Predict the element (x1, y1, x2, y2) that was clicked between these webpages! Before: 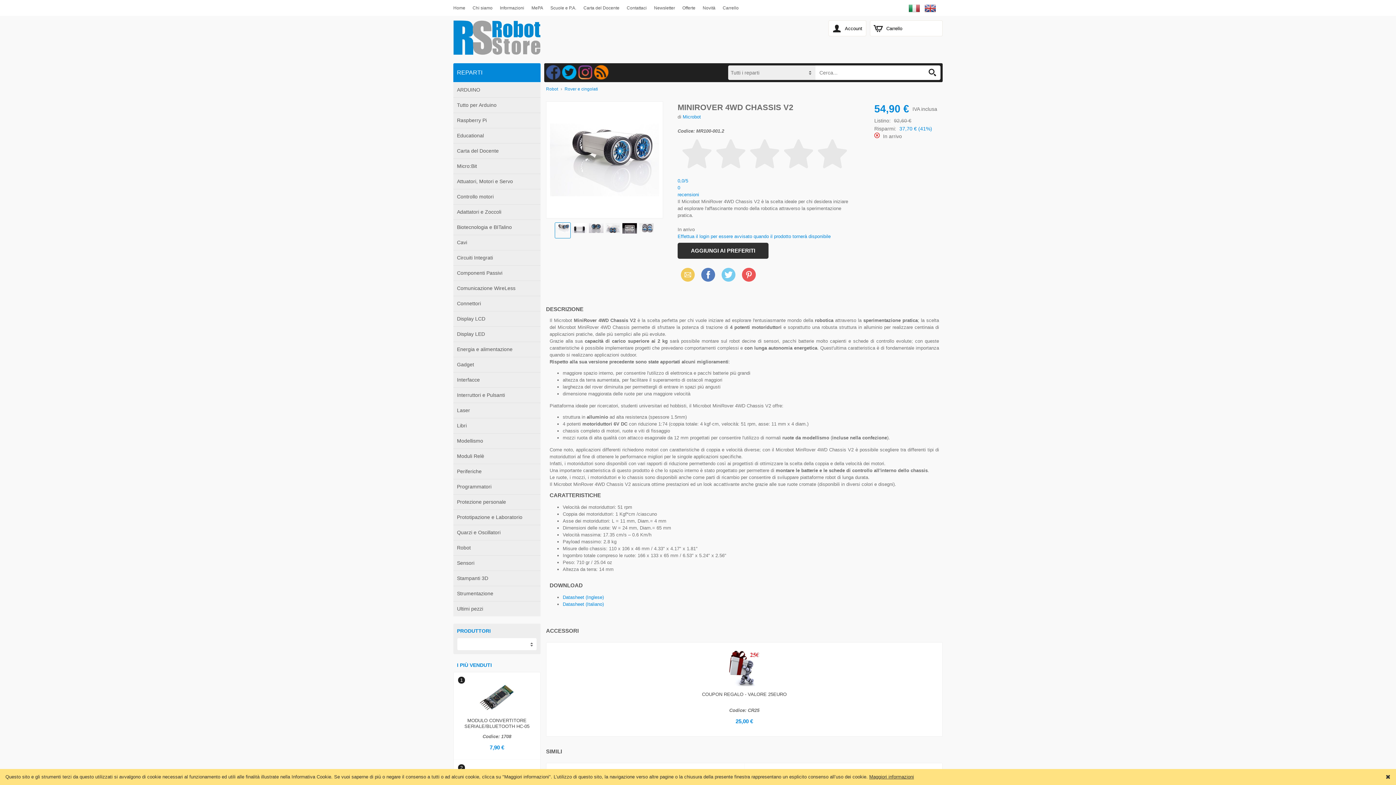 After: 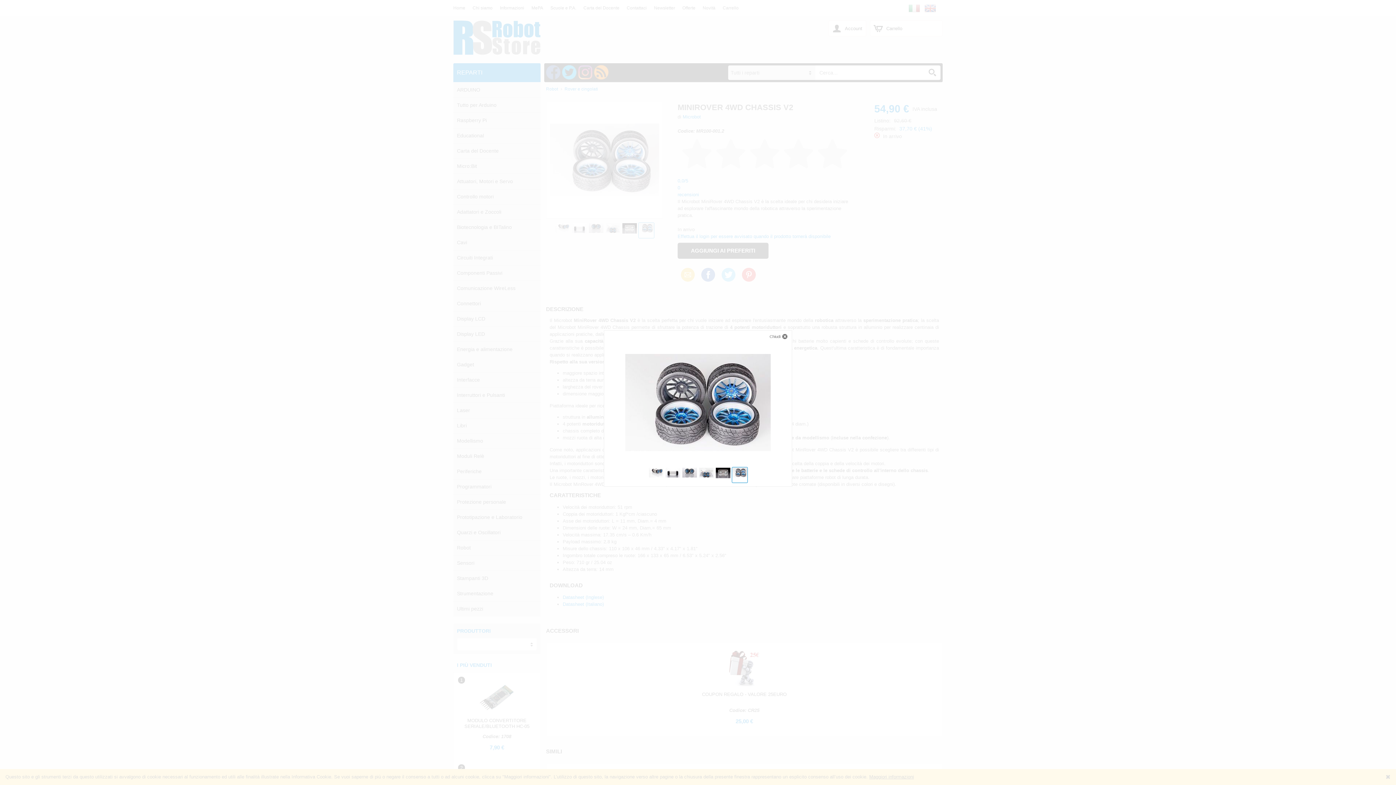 Action: bbox: (639, 223, 653, 237)